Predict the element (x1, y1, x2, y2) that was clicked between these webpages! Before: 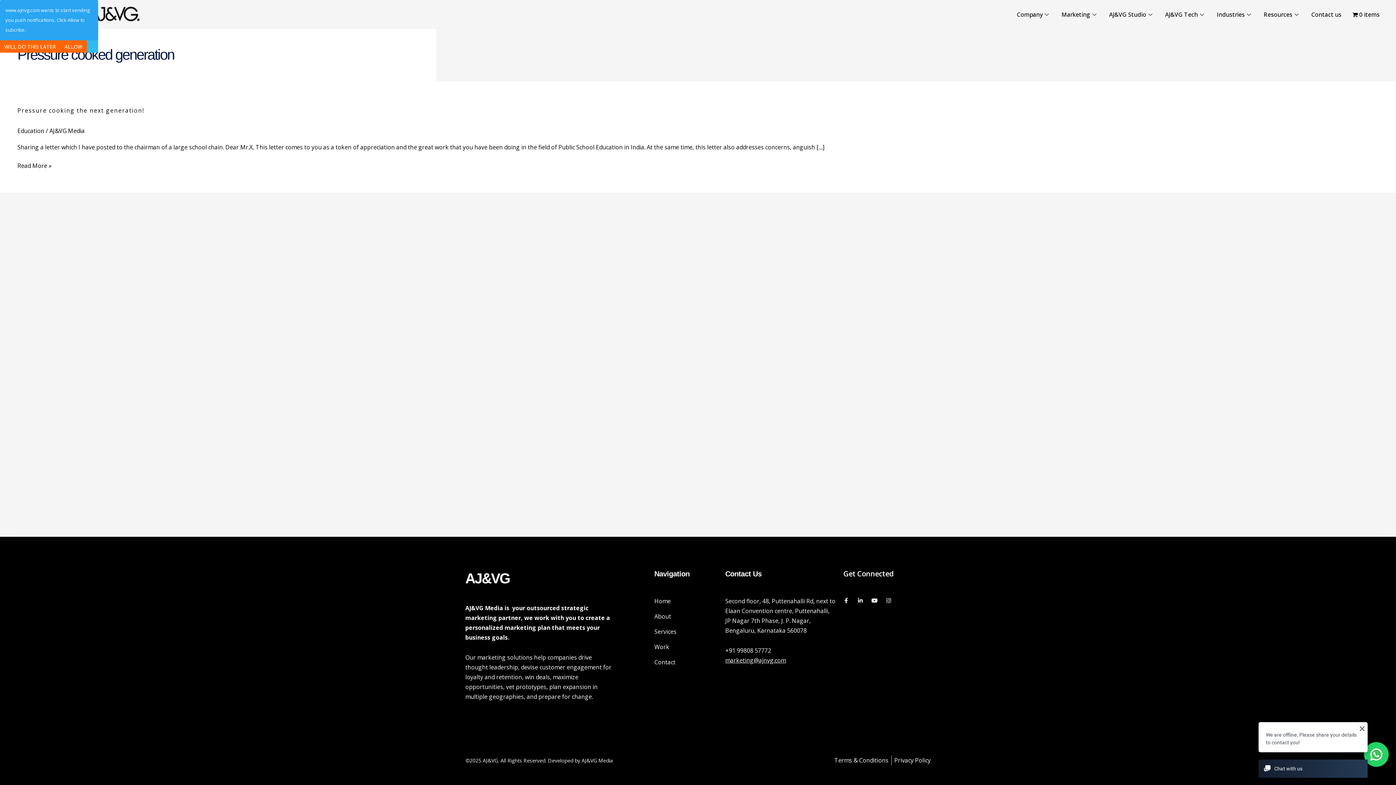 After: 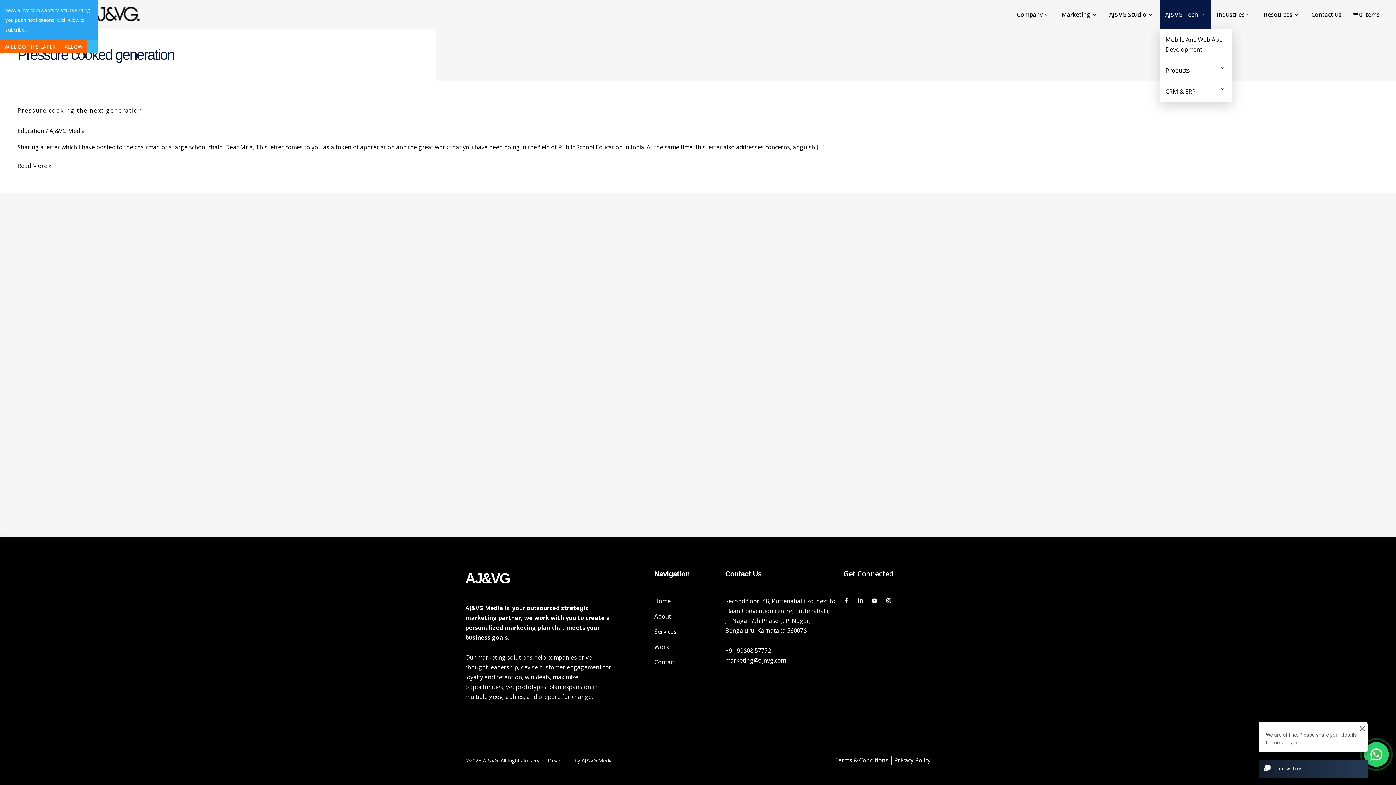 Action: label: AJ&VG Tech bbox: (1160, 0, 1211, 29)